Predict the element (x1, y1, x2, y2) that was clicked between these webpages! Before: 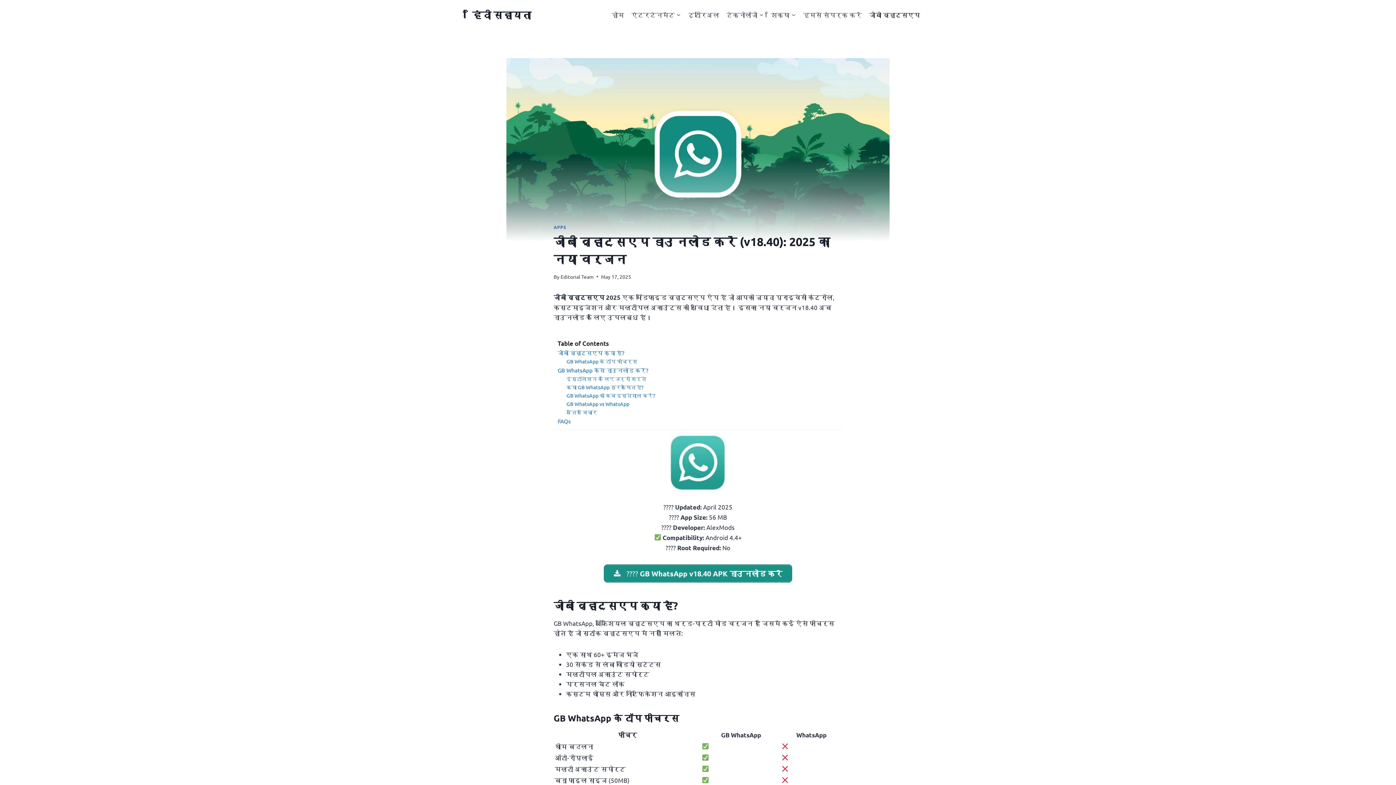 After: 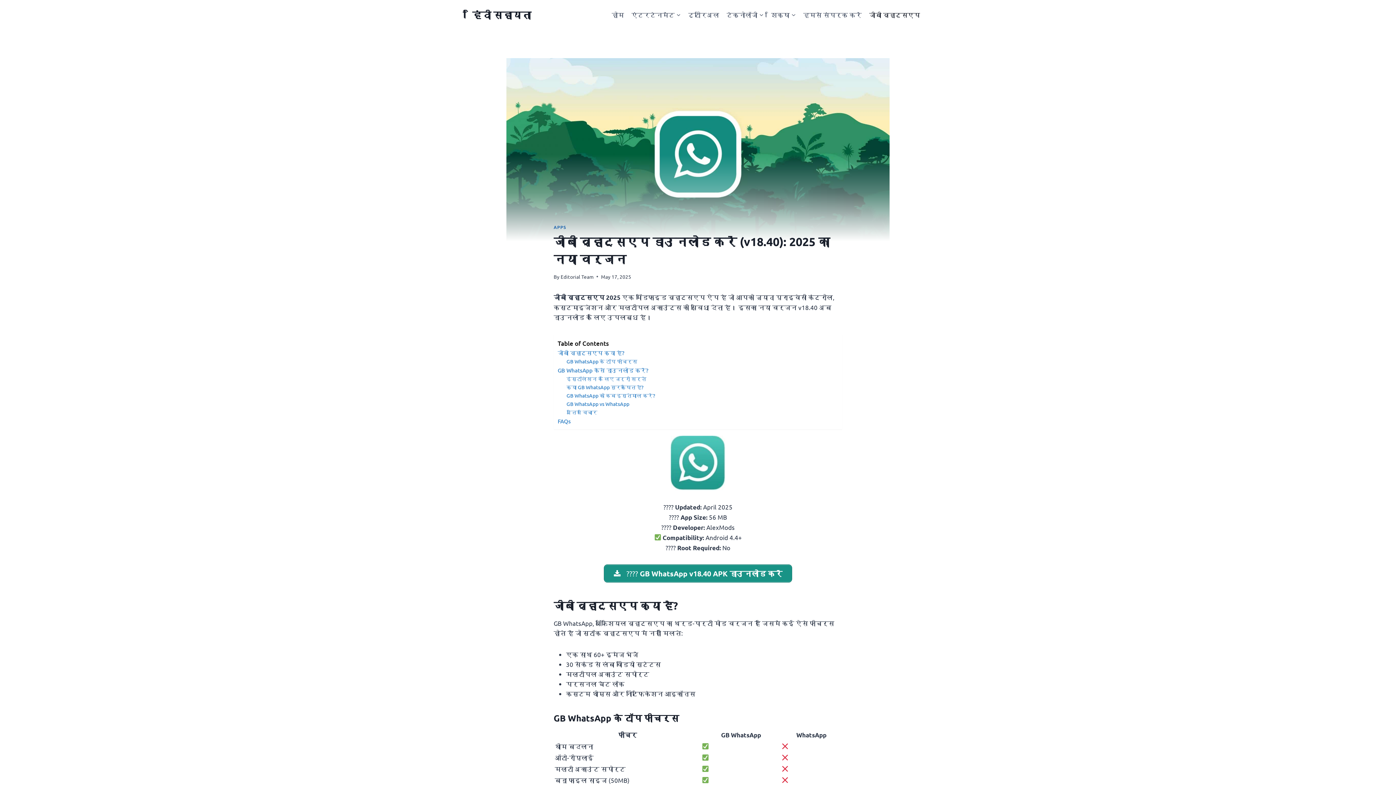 Action: bbox: (865, 5, 924, 23) label: जीबी व्हाट्सएप